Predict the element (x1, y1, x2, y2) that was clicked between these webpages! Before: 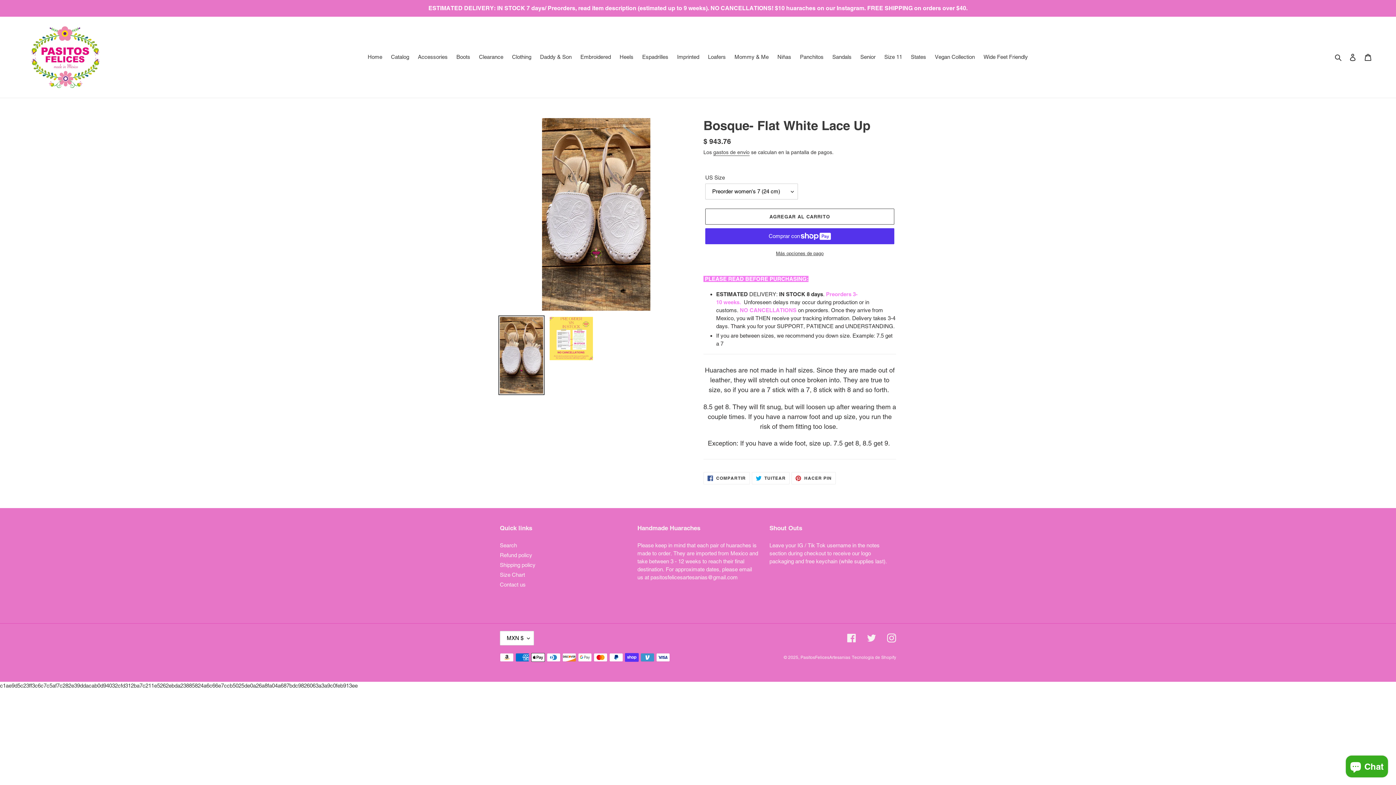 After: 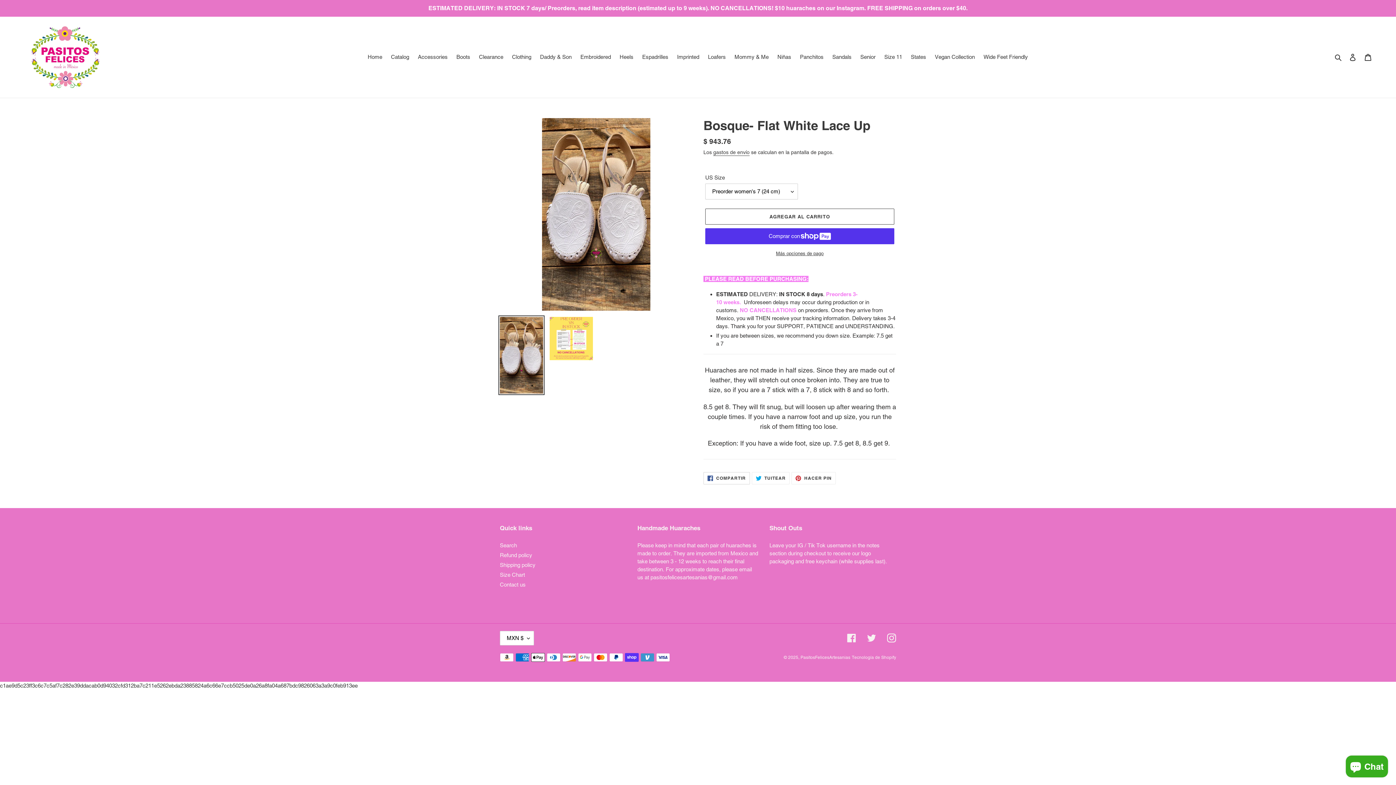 Action: label:  COMPARTIR
COMPARTIR EN FACEBOOK bbox: (703, 472, 750, 484)